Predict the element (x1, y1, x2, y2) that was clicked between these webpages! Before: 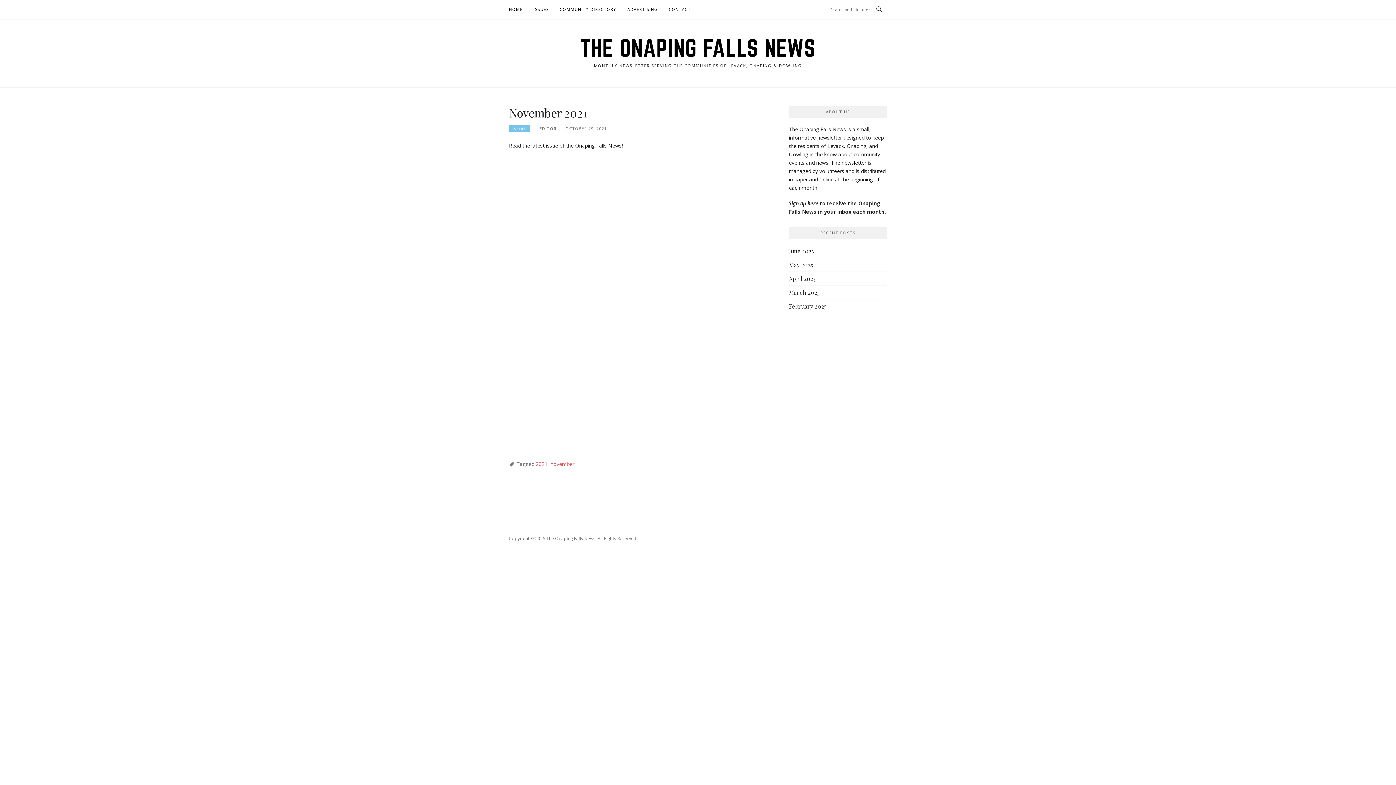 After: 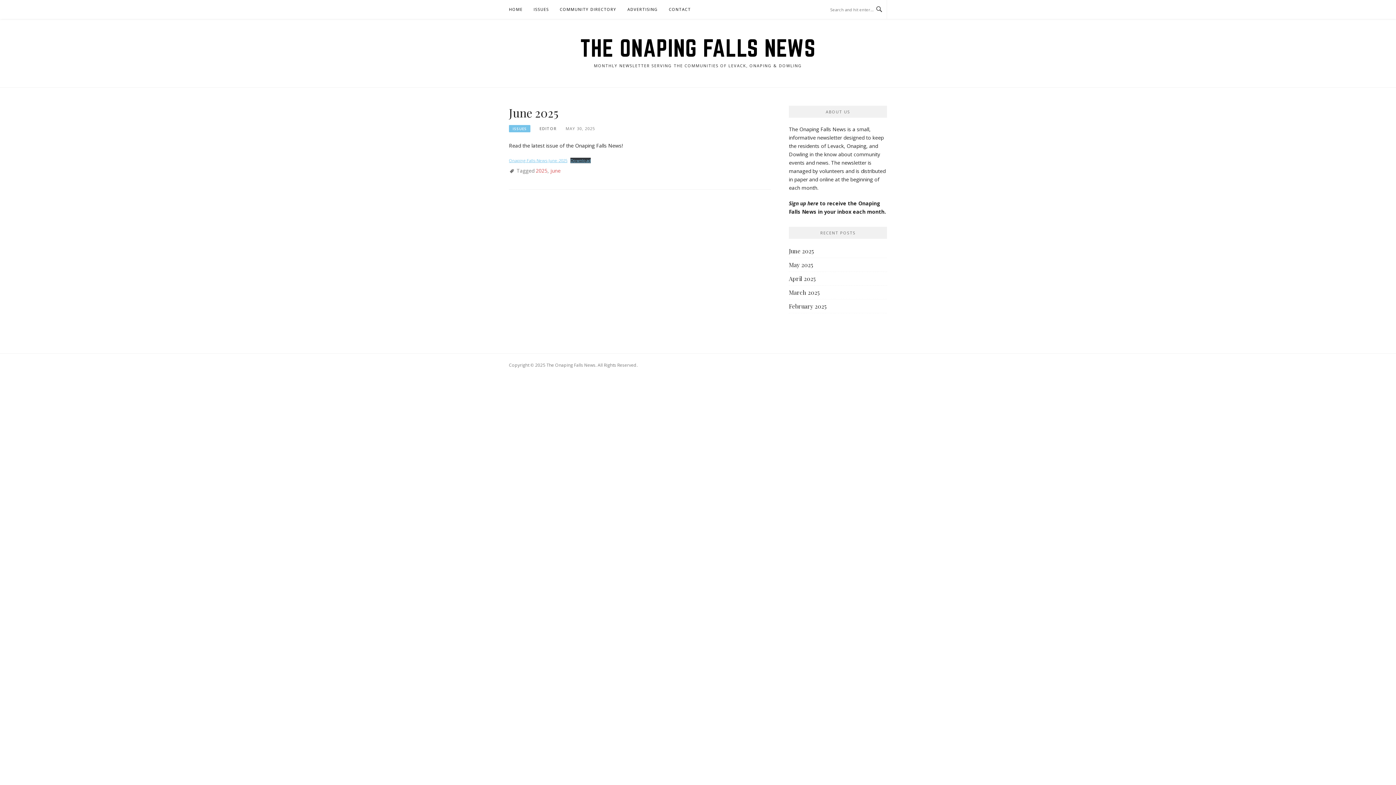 Action: label: June 2025 bbox: (789, 247, 814, 254)